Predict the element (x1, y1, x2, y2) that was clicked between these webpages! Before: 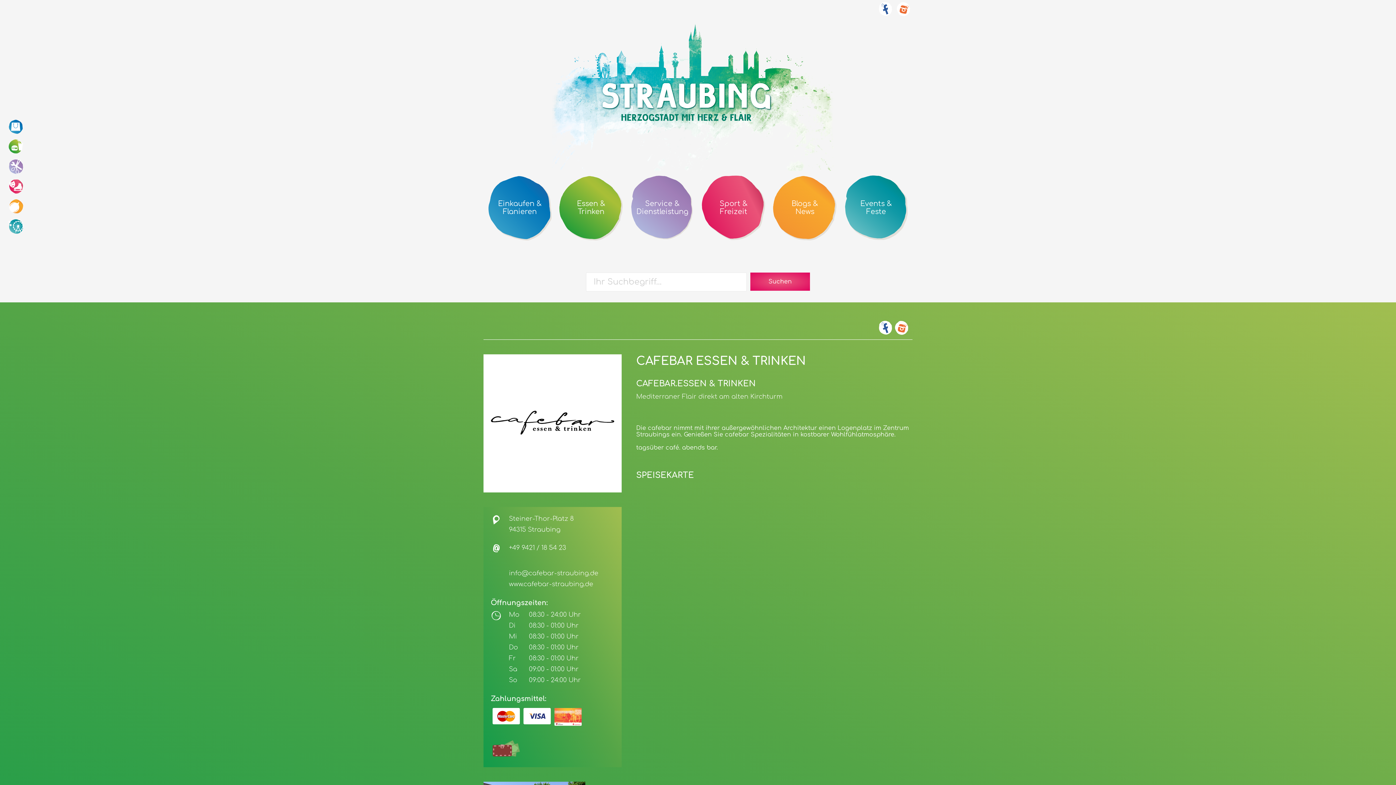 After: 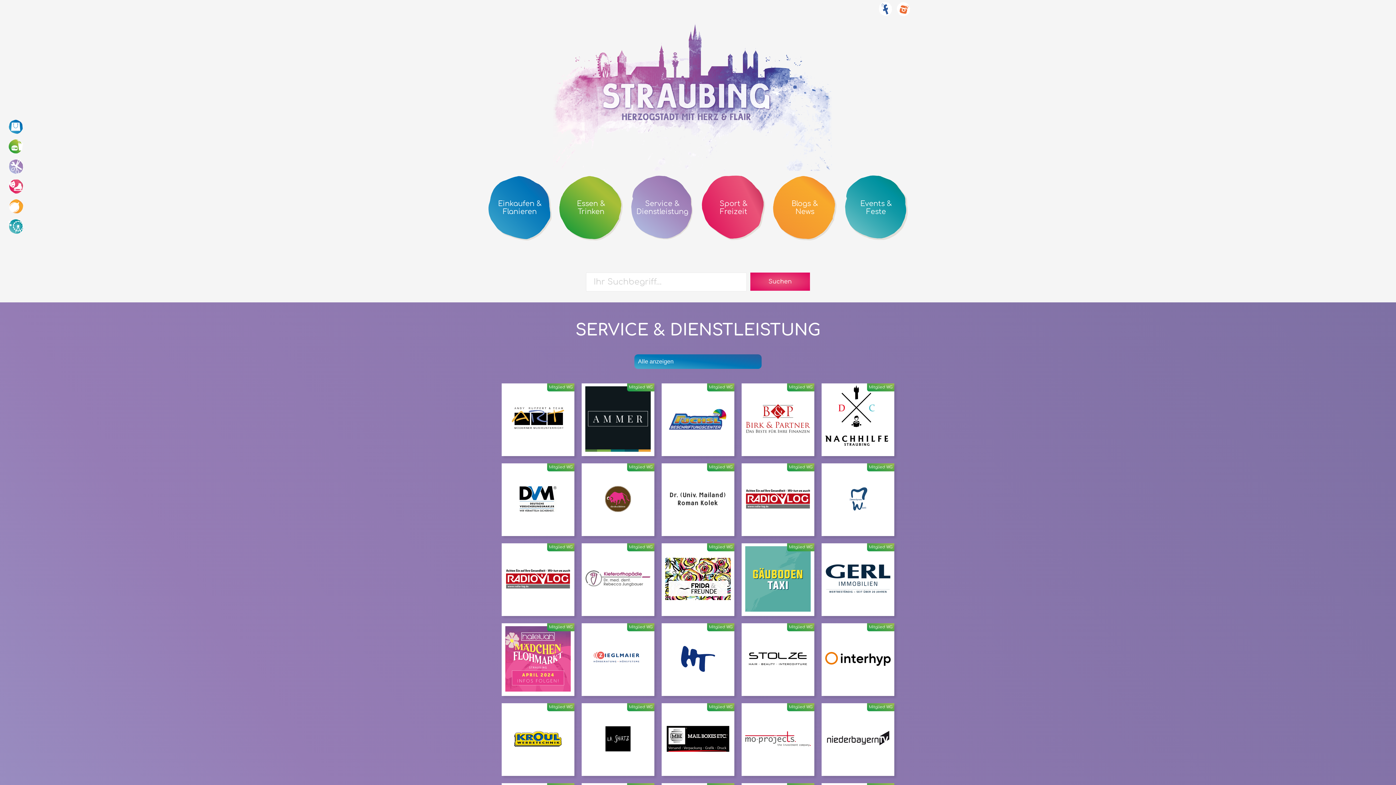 Action: bbox: (7, 157, 25, 176)